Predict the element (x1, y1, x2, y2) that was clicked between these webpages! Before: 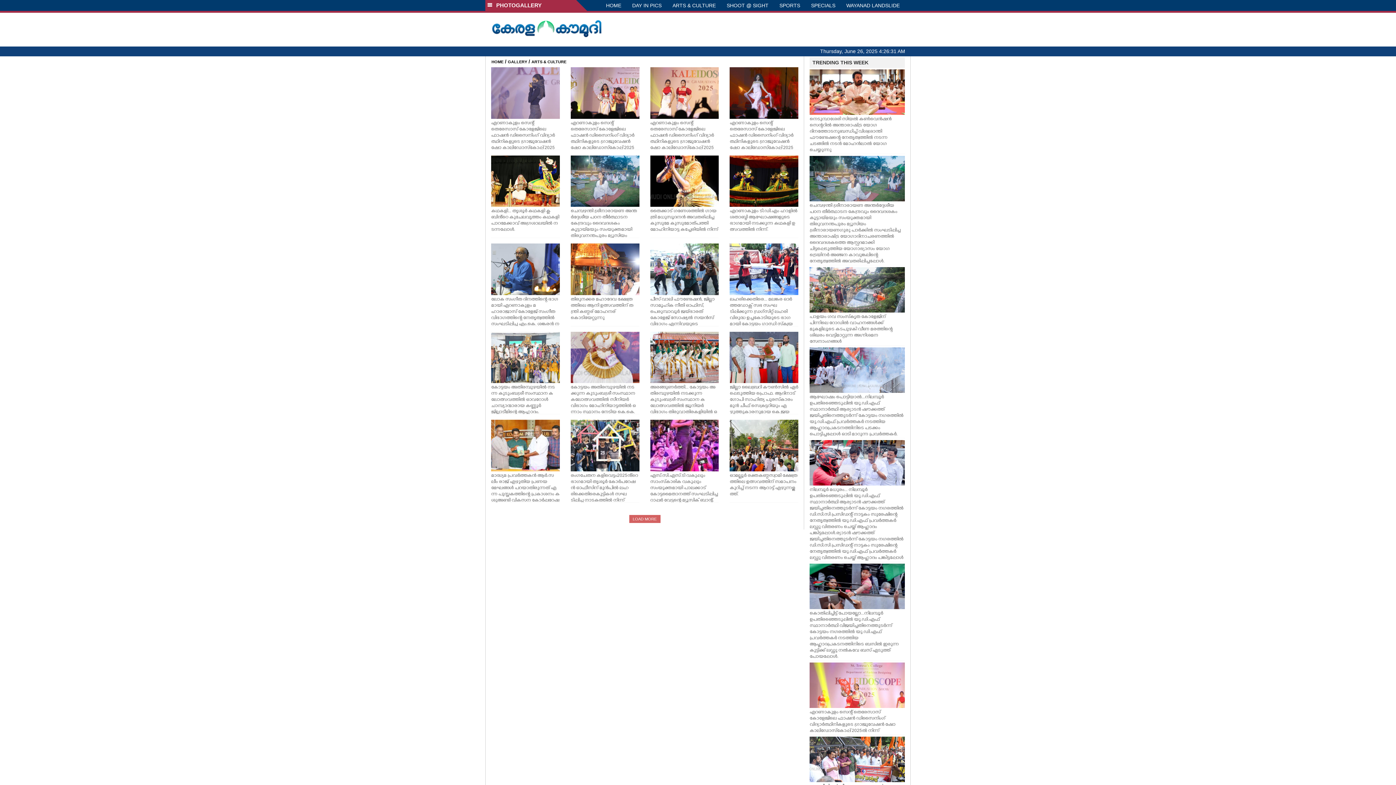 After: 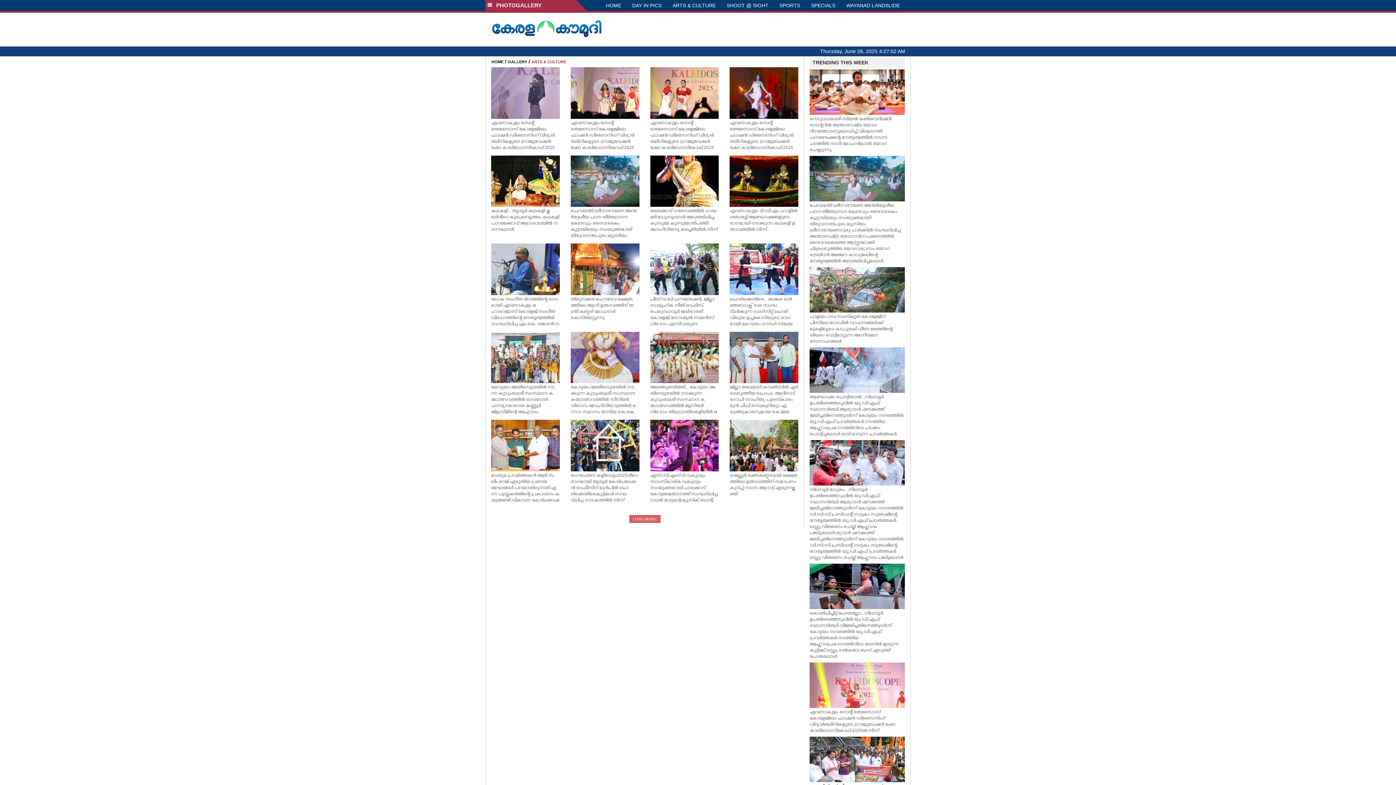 Action: label: ARTS & CULTURE bbox: (531, 59, 566, 64)